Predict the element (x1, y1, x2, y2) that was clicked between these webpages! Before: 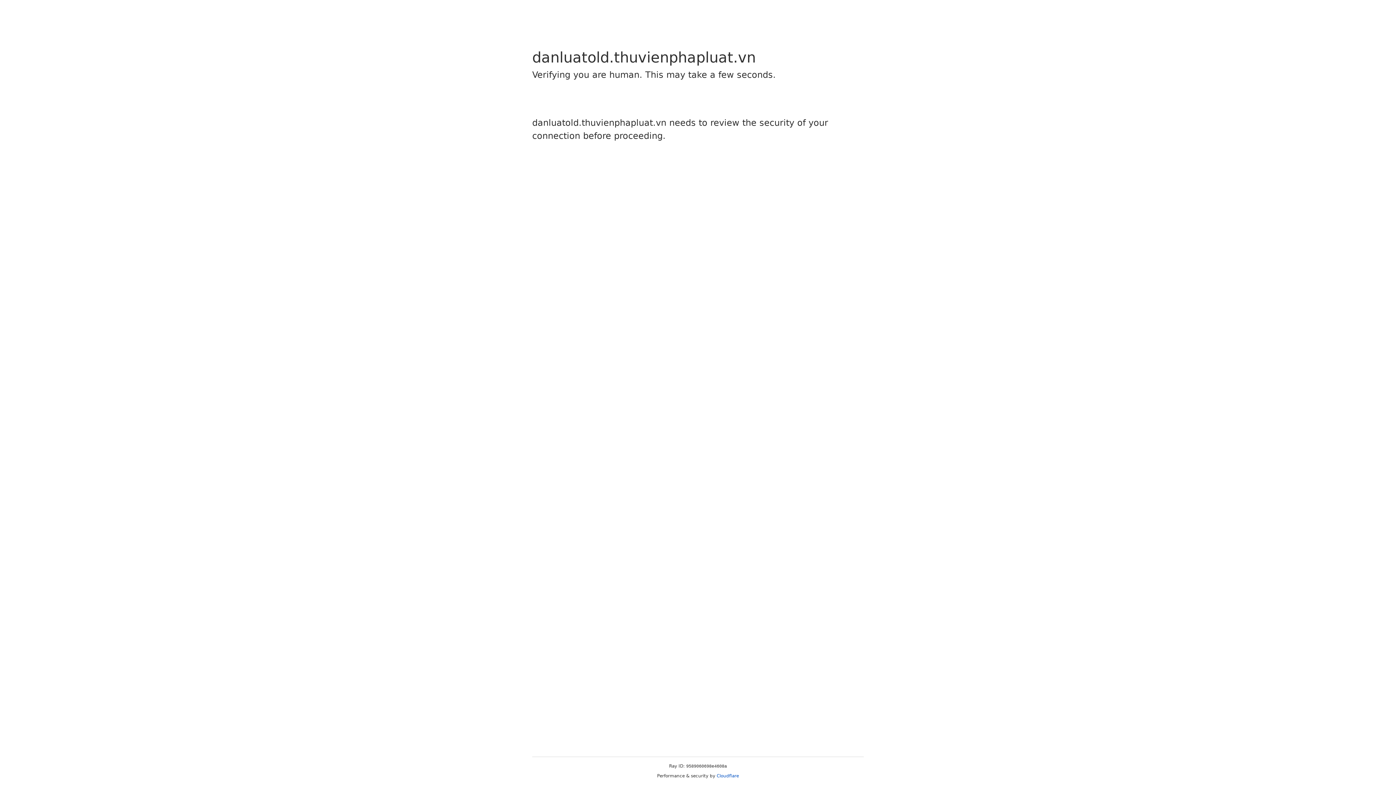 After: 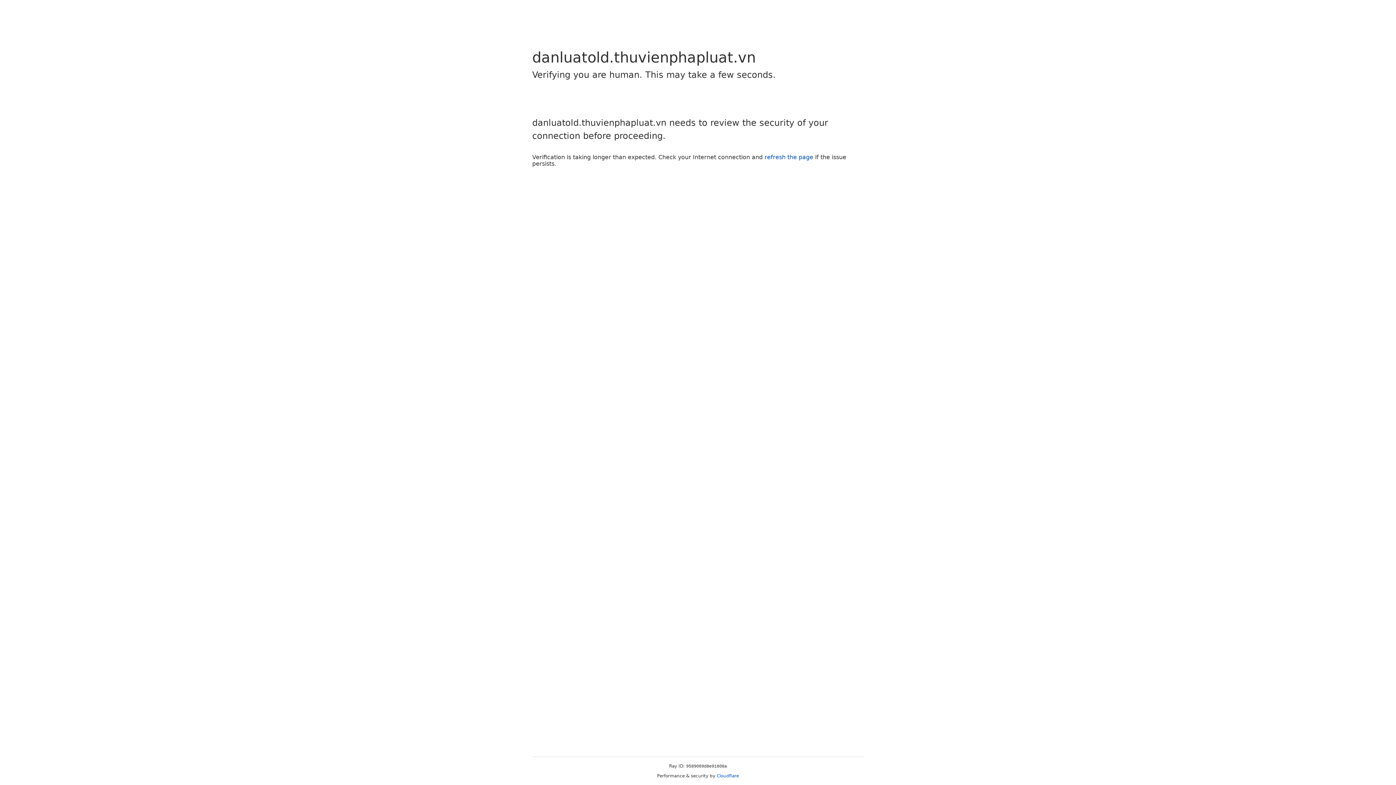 Action: bbox: (716, 773, 739, 778) label: Cloudflare